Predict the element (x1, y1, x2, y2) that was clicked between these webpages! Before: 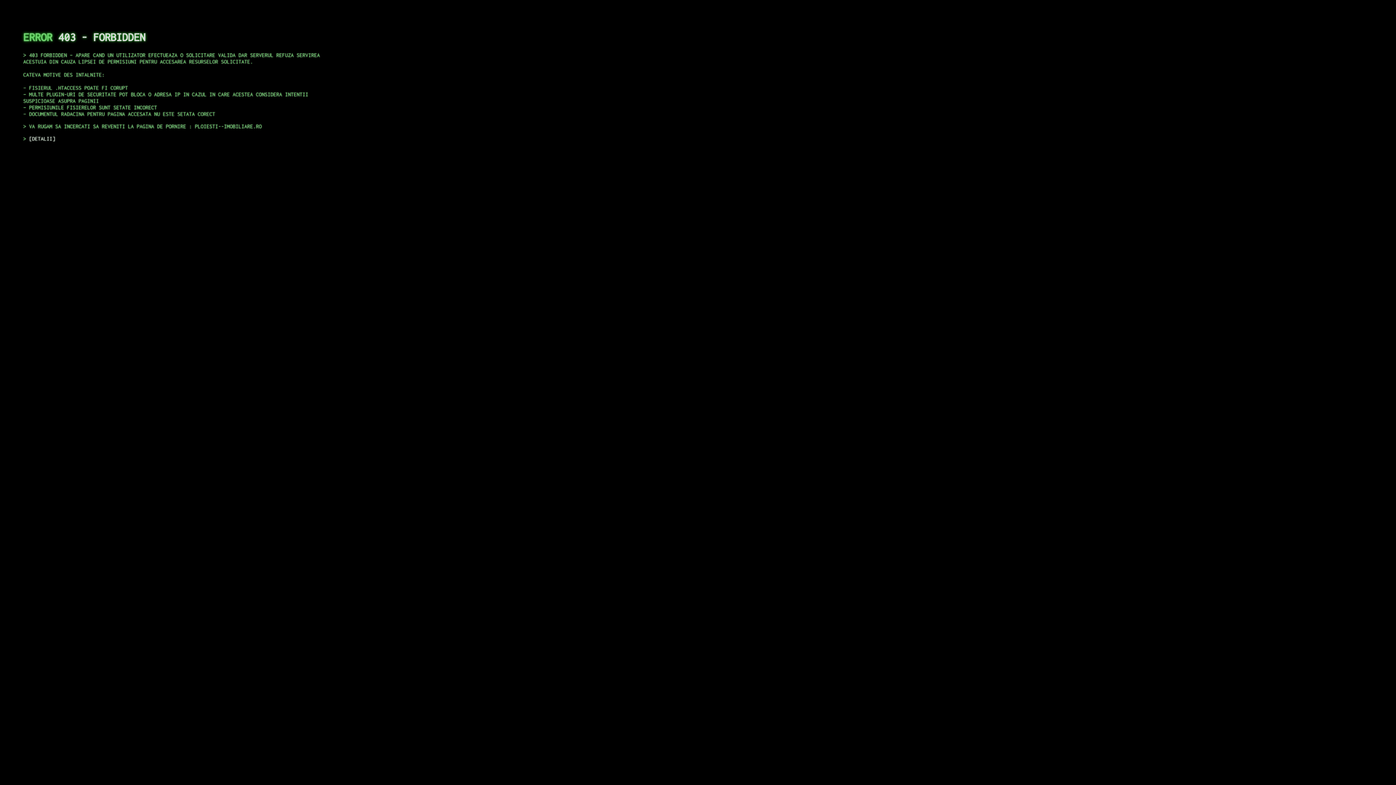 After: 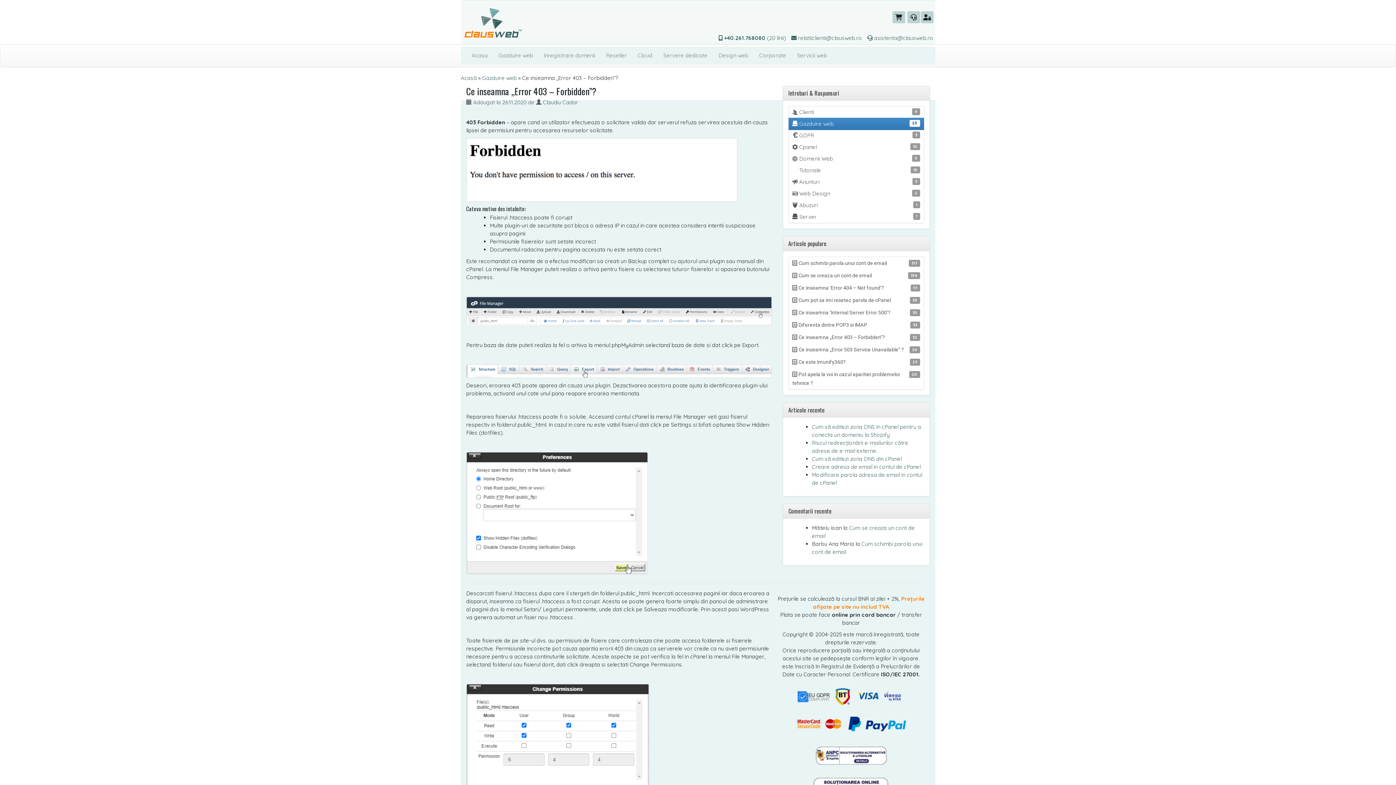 Action: label: DETALII bbox: (29, 135, 55, 141)